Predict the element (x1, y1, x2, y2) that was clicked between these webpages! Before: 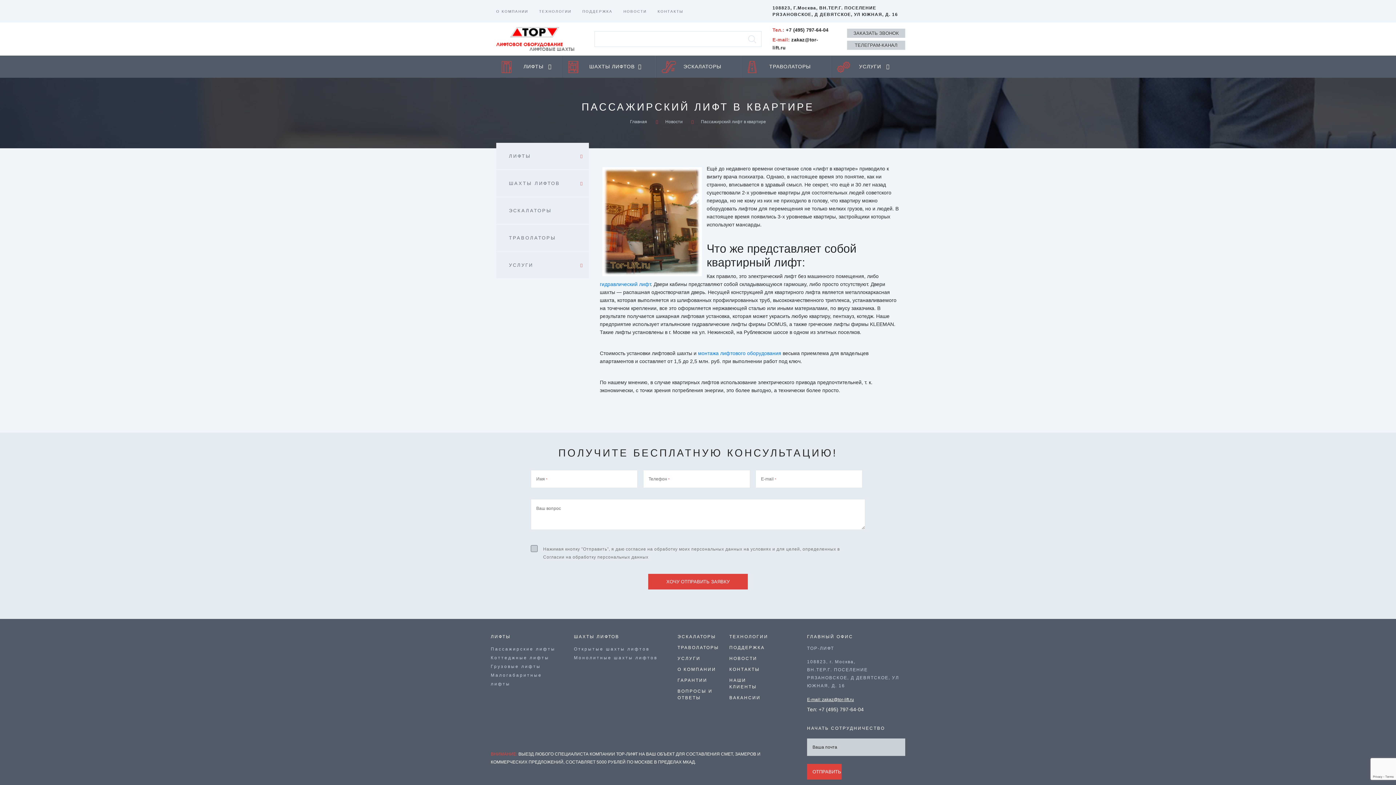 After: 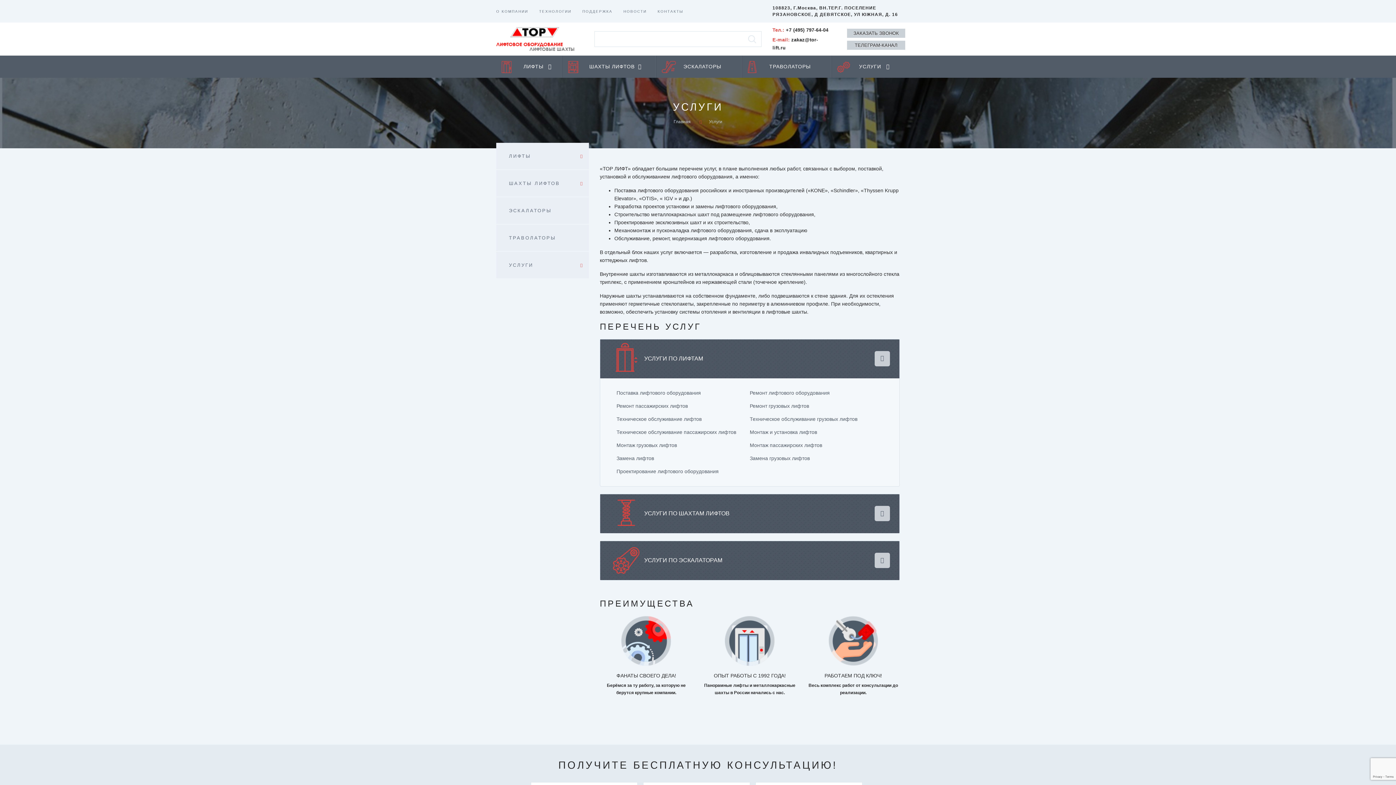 Action: bbox: (496, 252, 589, 278) label: УСЛУГИ